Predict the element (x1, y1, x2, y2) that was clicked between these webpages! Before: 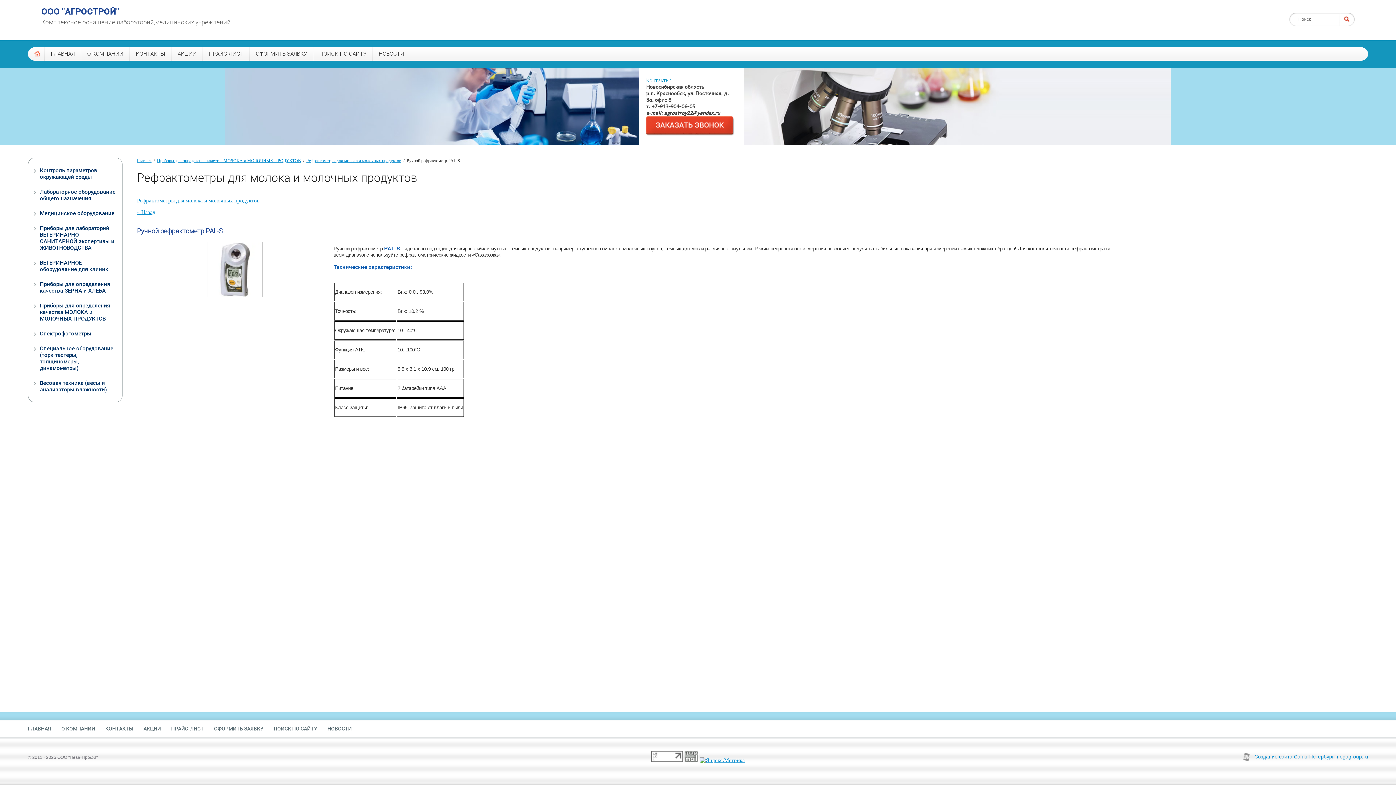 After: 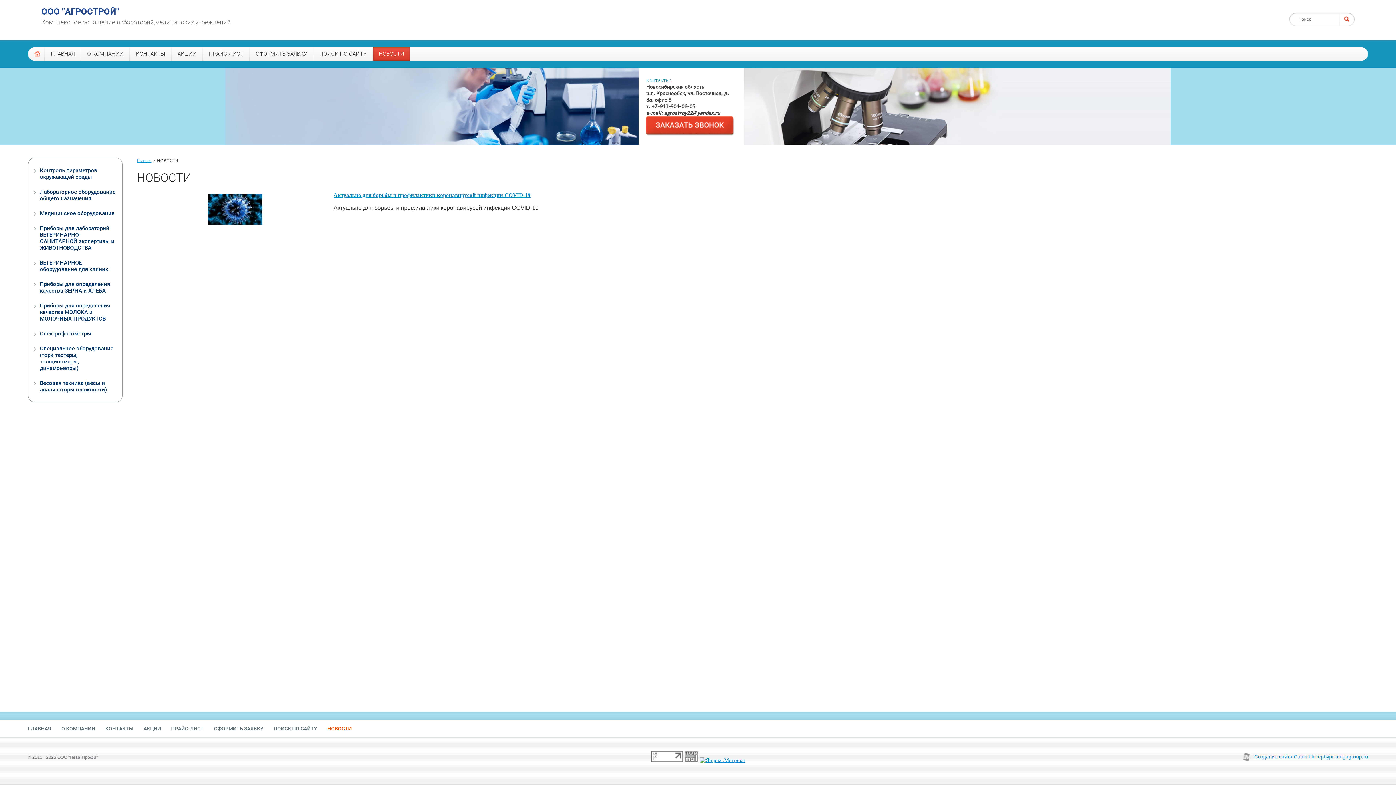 Action: bbox: (327, 725, 351, 733) label: НОВОСТИ